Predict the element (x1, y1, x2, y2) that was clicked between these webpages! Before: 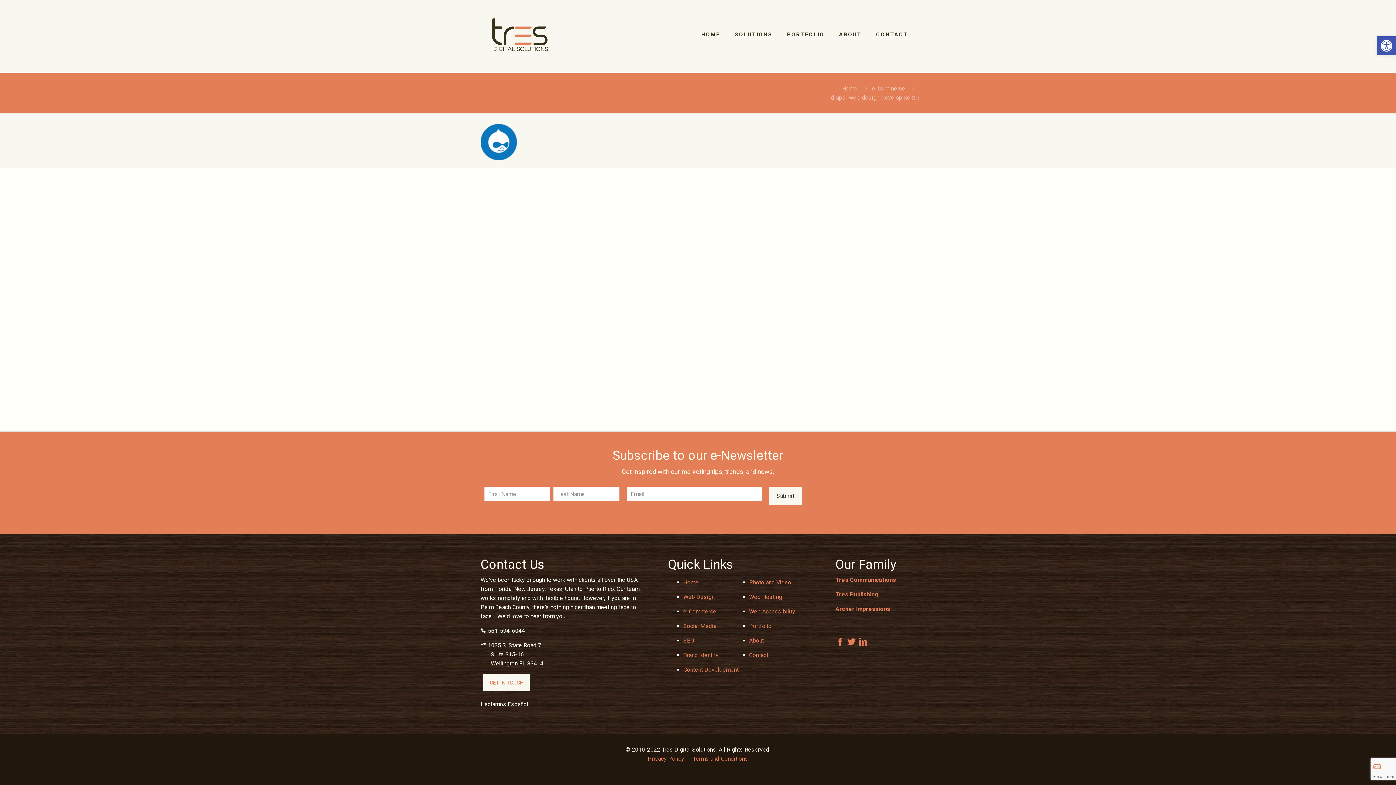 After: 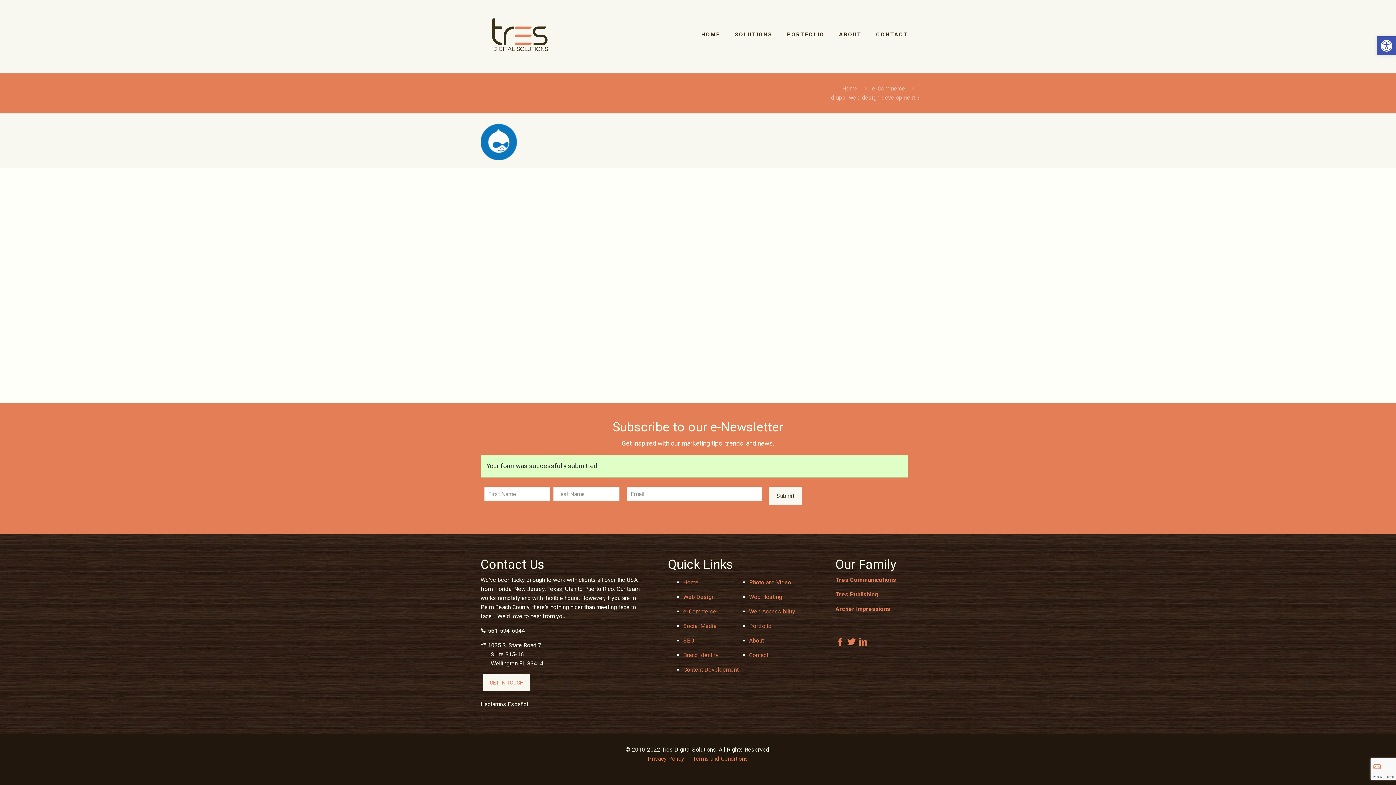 Action: label: Submit bbox: (769, 486, 801, 505)